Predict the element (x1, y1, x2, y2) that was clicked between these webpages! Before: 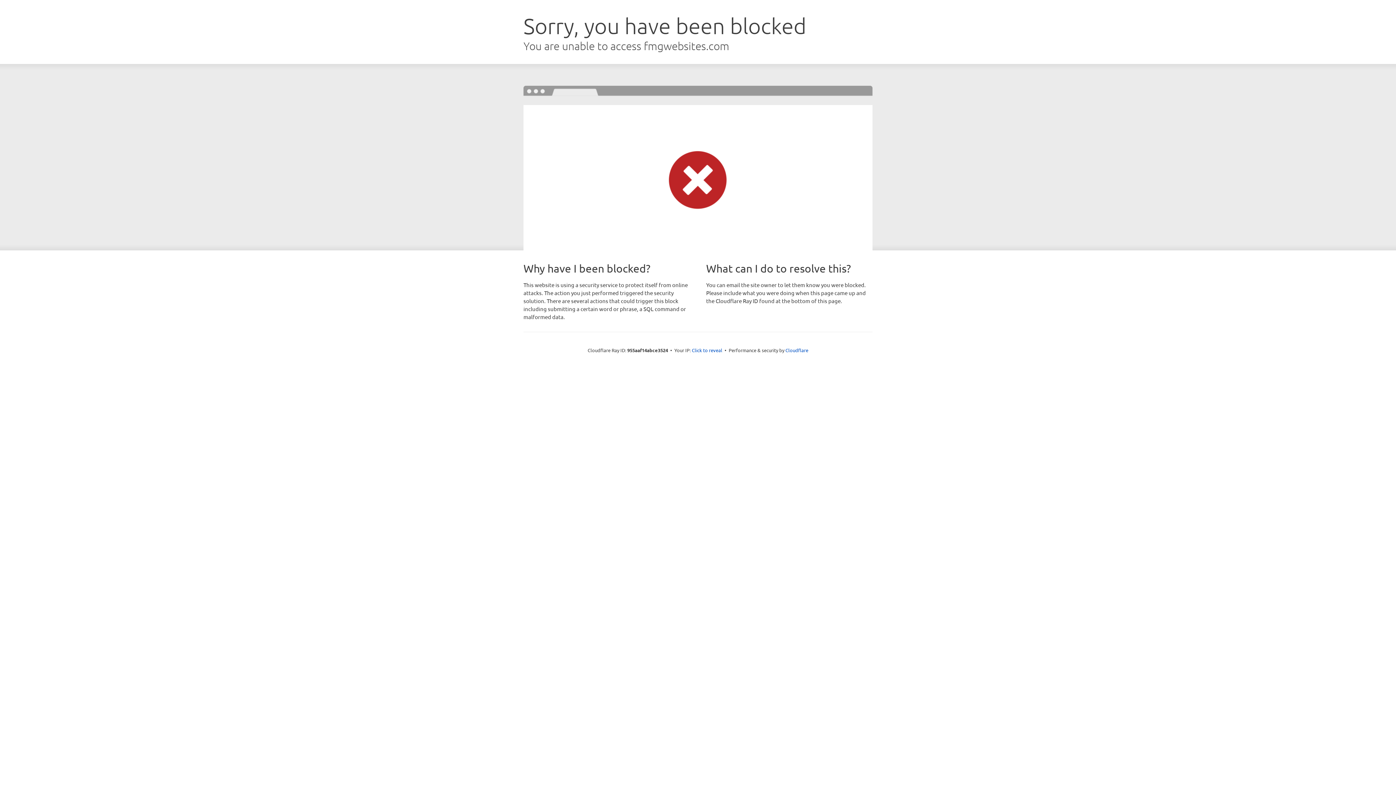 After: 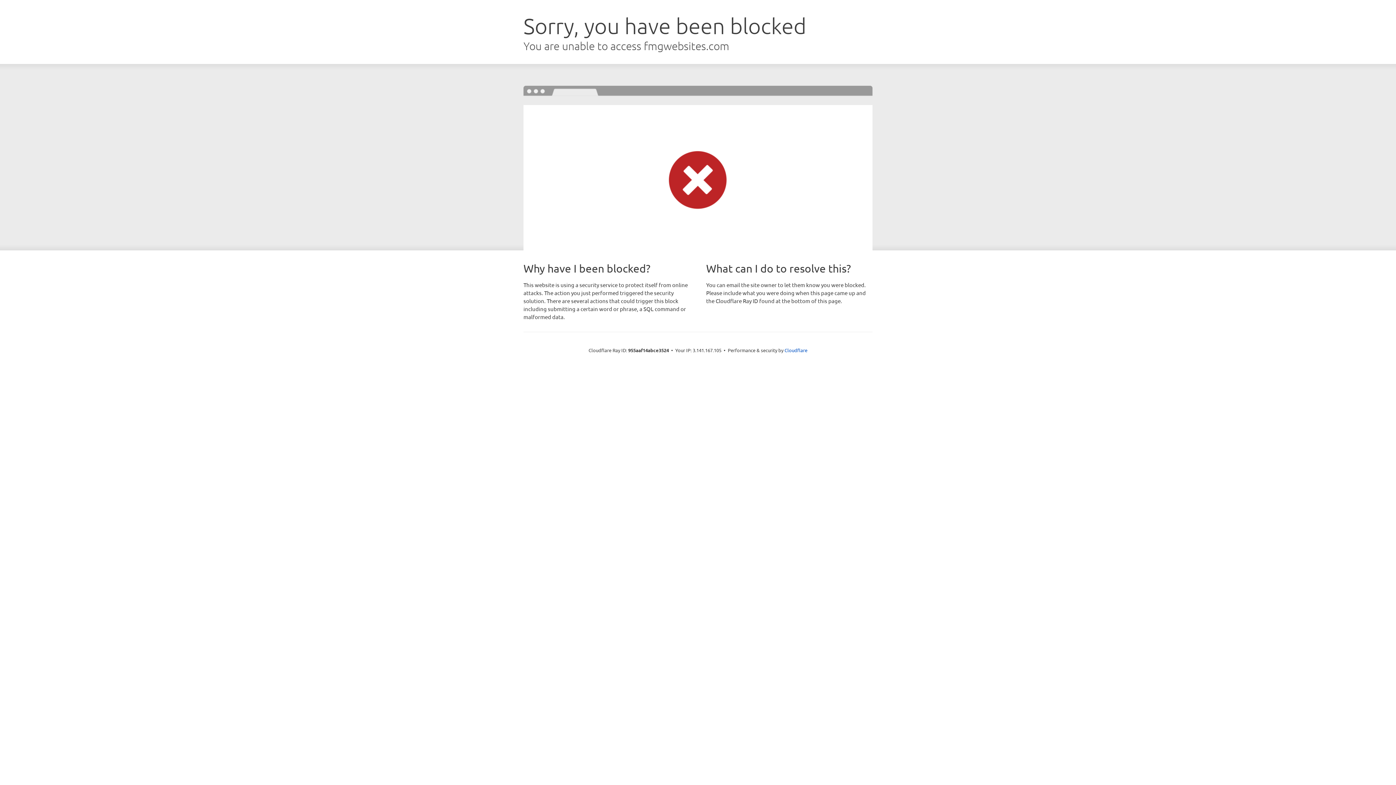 Action: label: Click to reveal bbox: (692, 346, 722, 353)